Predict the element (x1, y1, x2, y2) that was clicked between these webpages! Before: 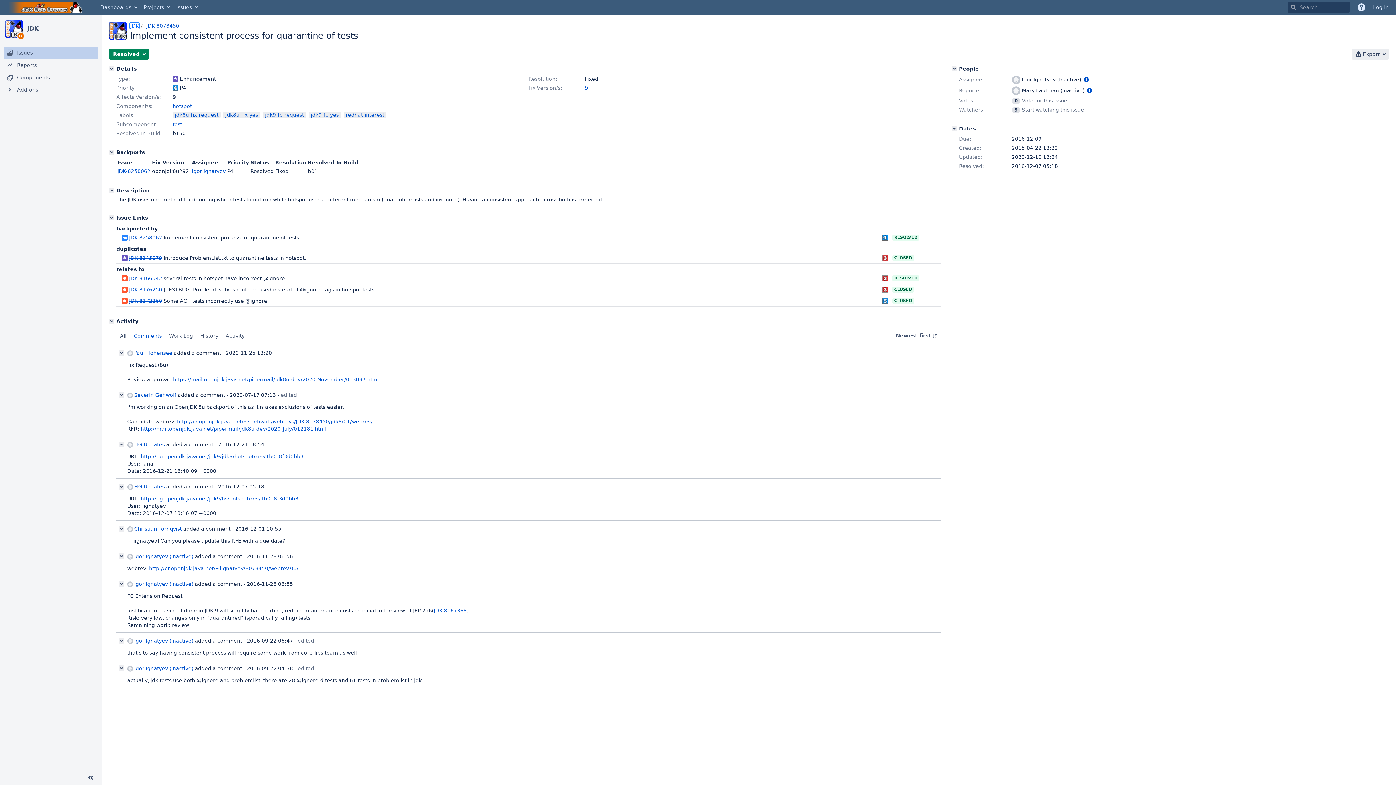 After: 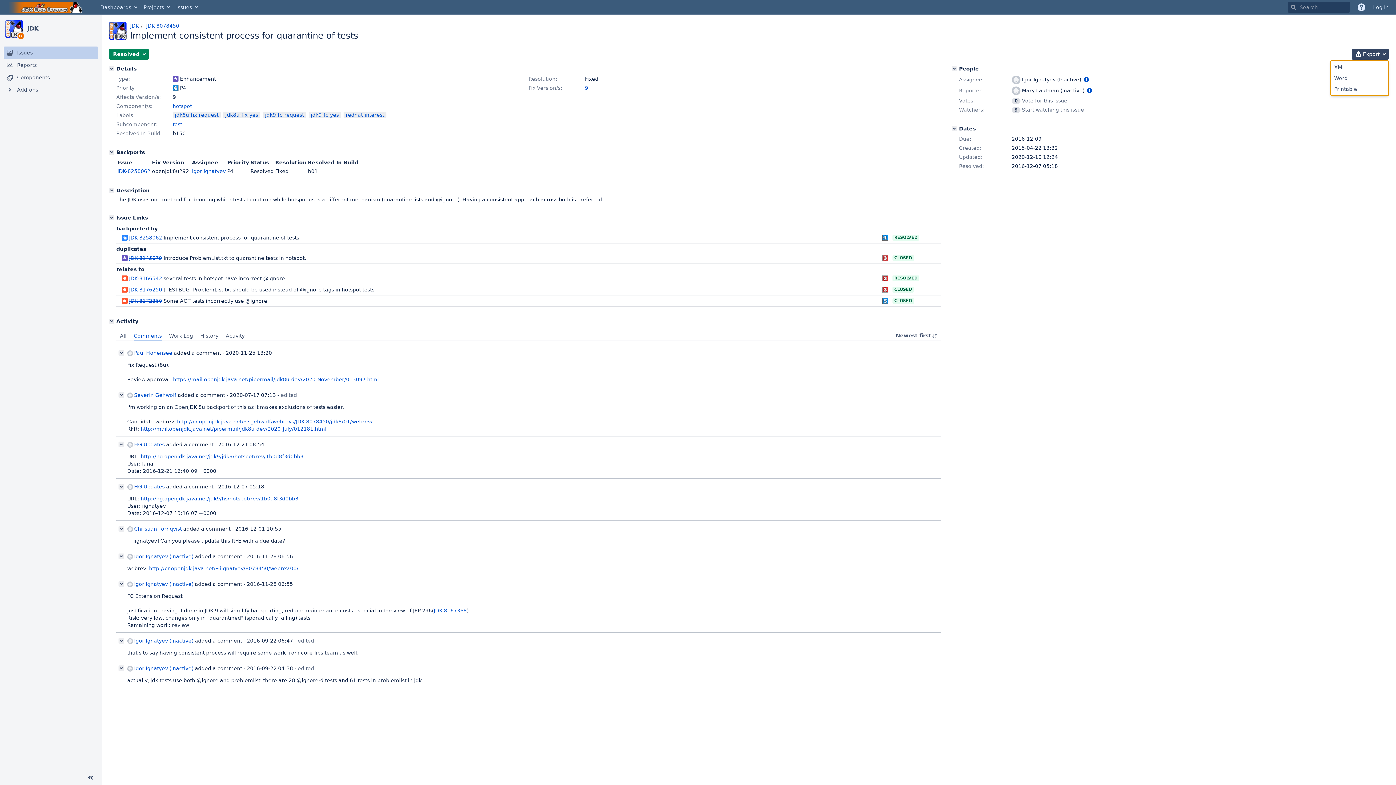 Action: label:  Export bbox: (1352, 48, 1389, 59)